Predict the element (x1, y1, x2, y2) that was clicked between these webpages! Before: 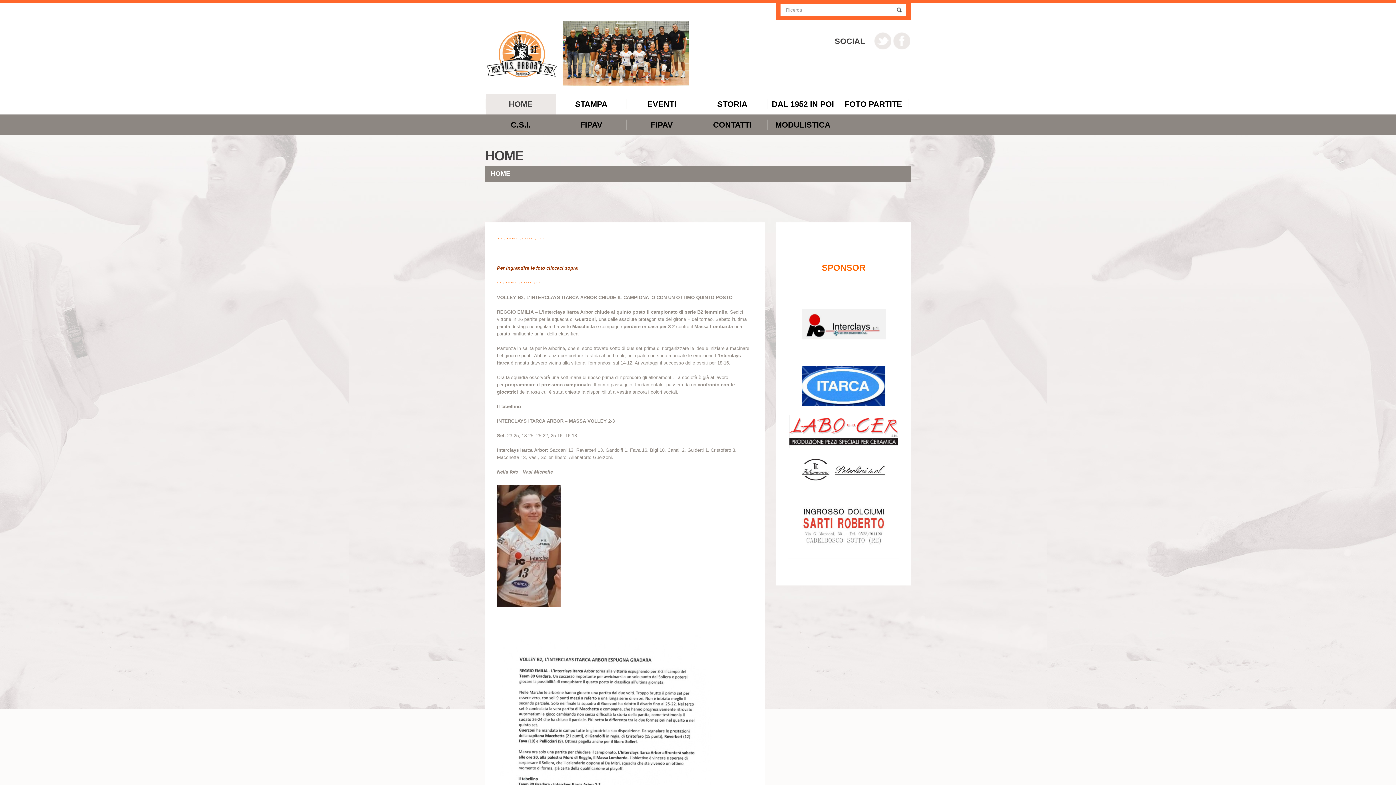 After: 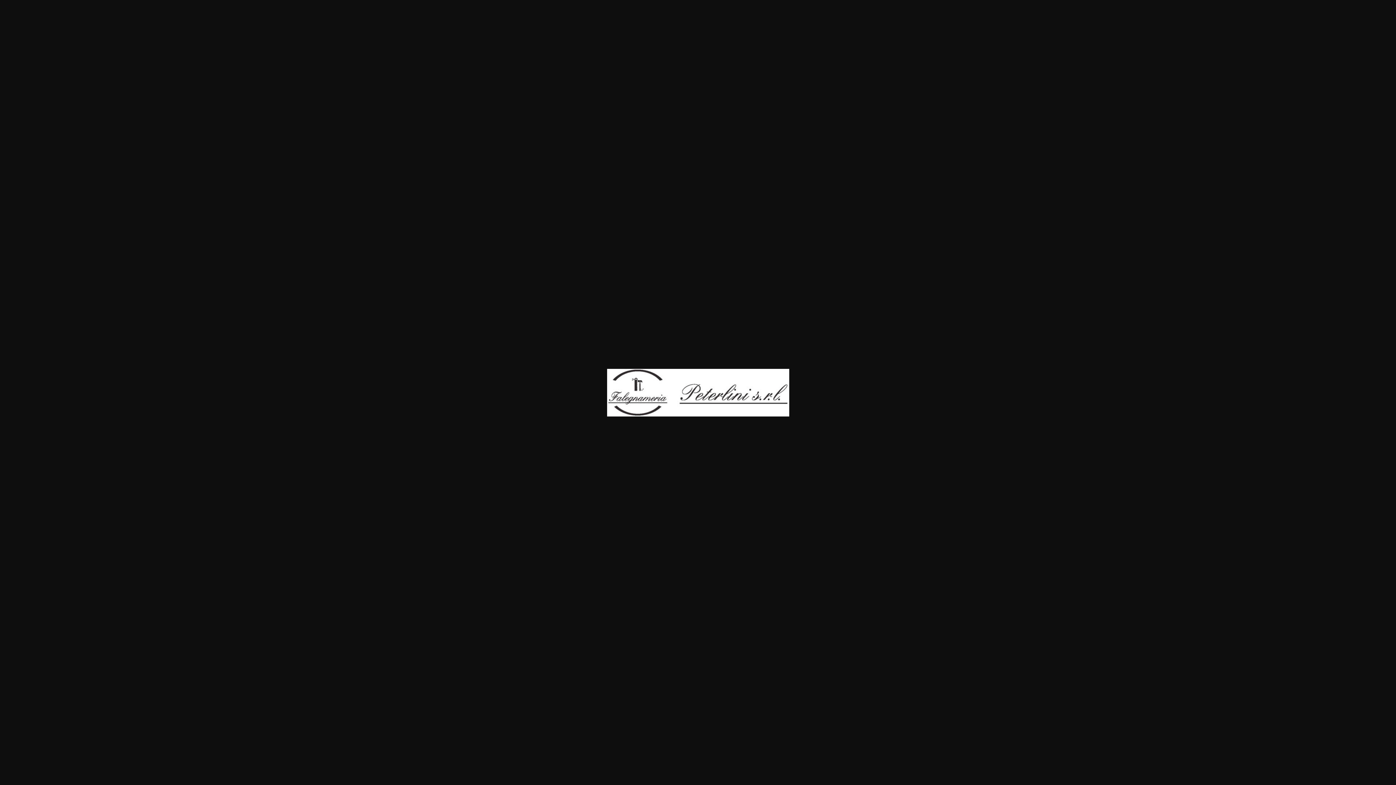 Action: bbox: (788, 459, 899, 480)